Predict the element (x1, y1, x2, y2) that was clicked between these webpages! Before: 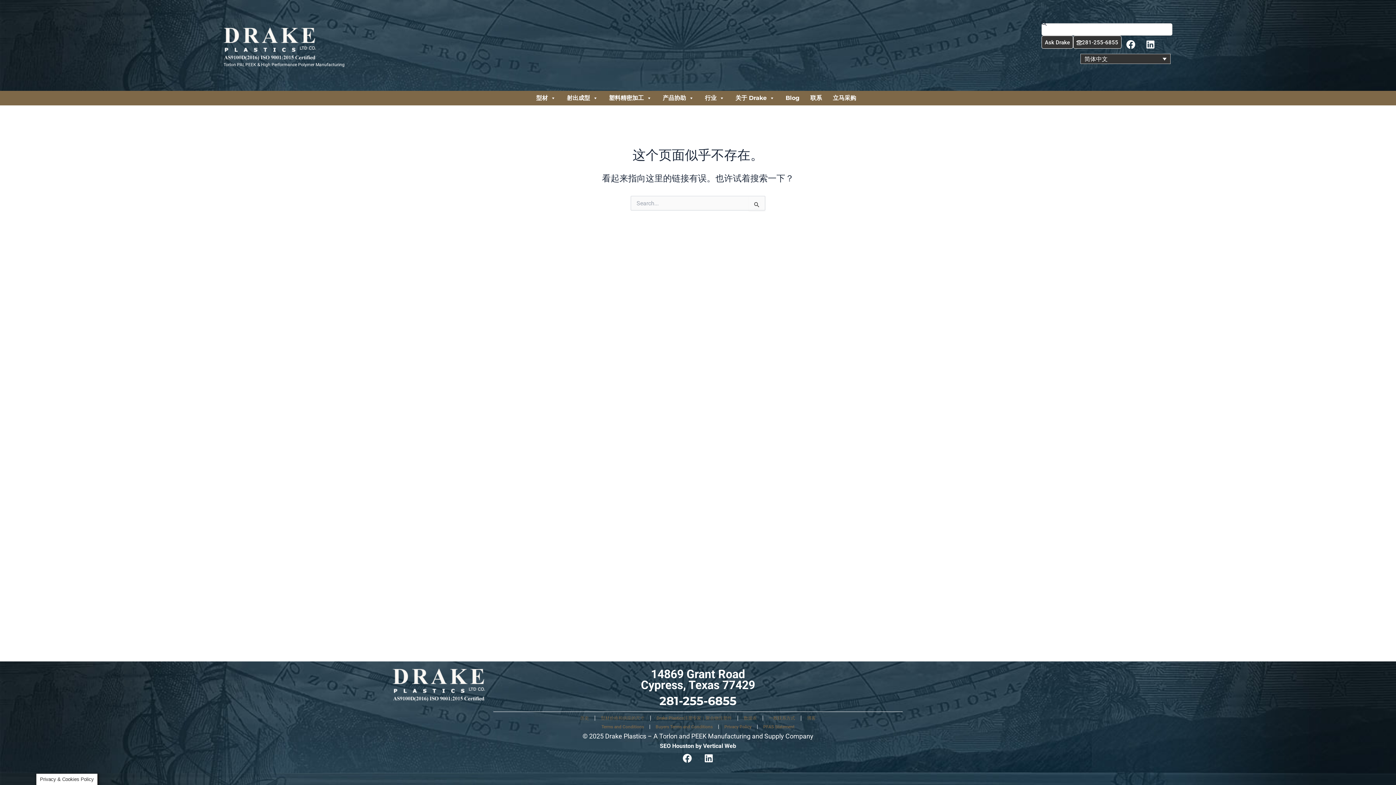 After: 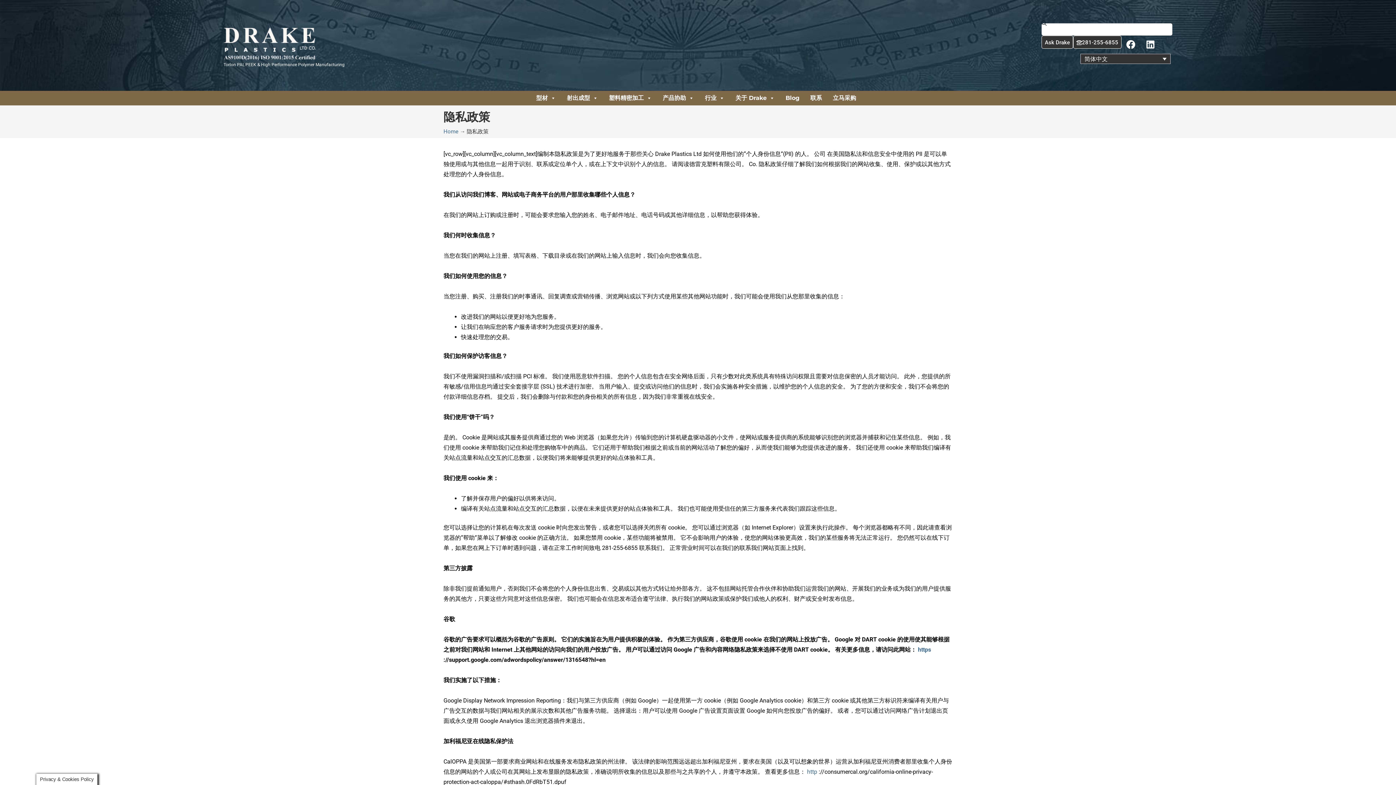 Action: bbox: (724, 724, 751, 730) label: Privacy Policy